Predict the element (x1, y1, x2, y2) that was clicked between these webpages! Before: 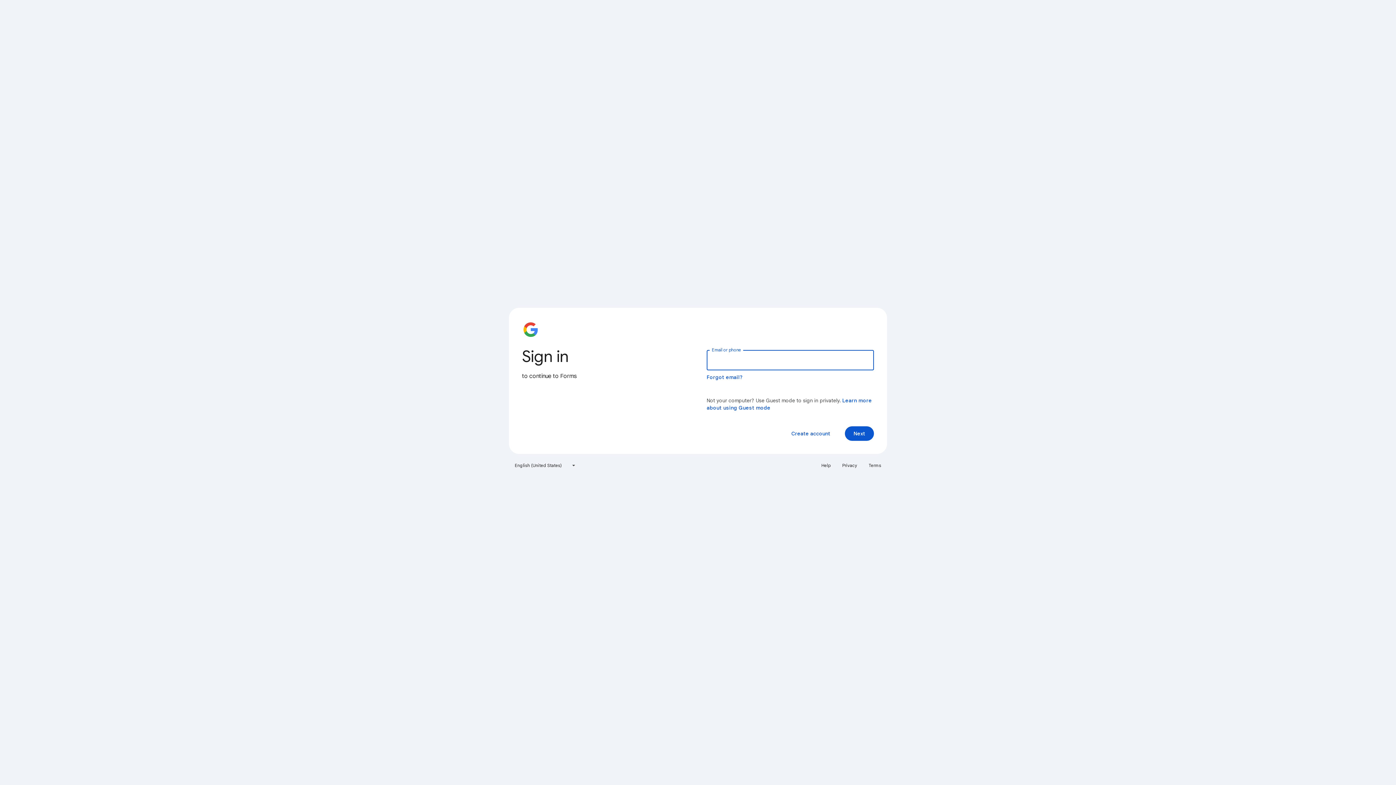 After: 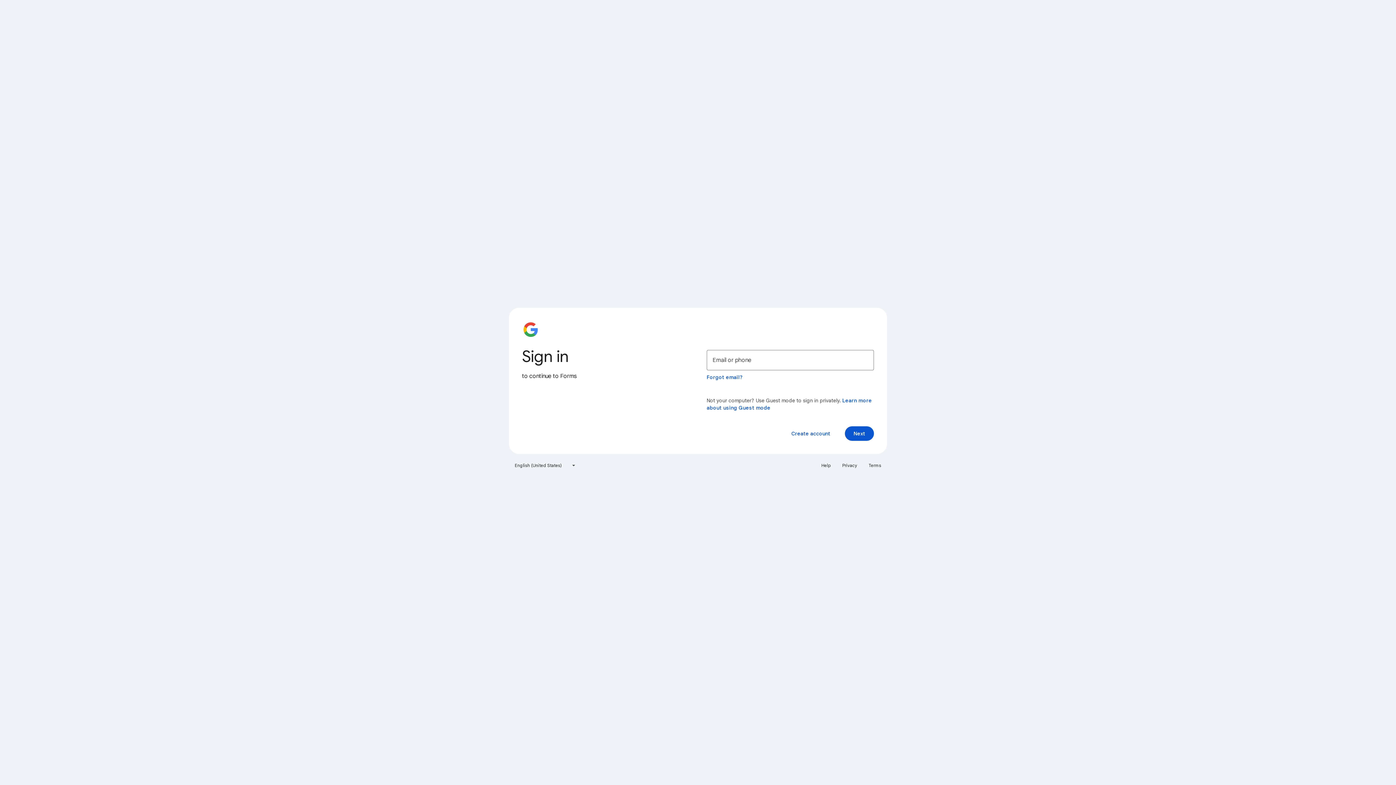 Action: label: Help bbox: (817, 460, 835, 471)